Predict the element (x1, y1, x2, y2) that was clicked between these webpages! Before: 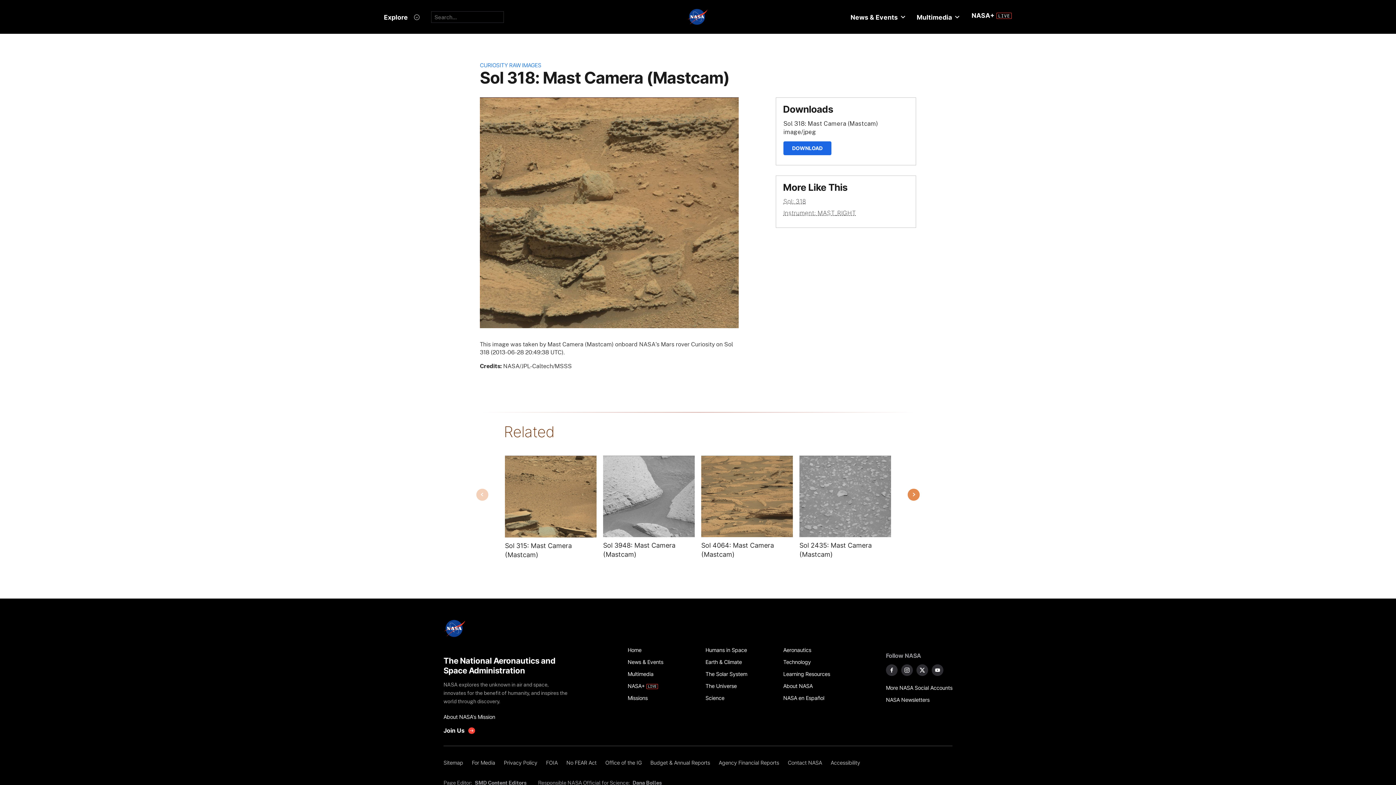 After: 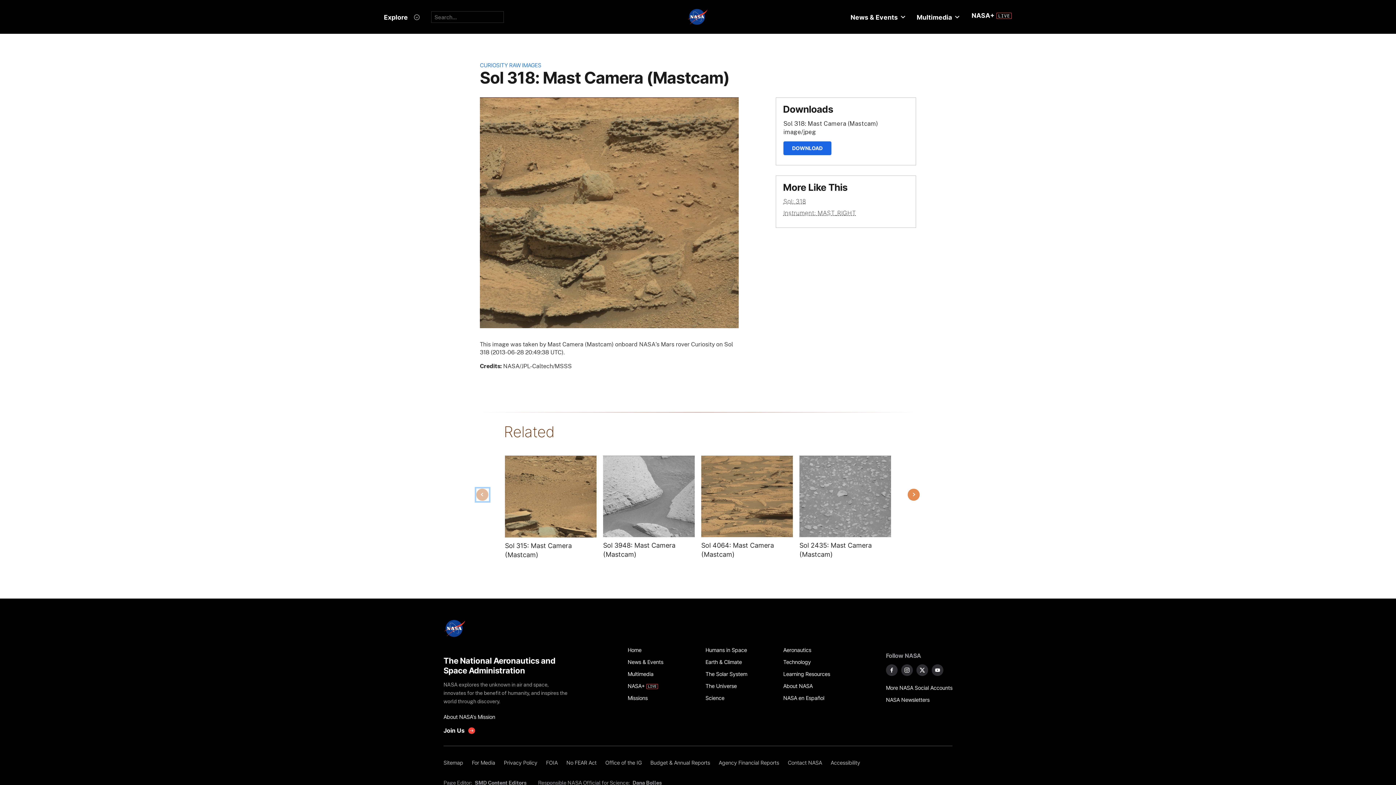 Action: label: Previous bbox: (476, 488, 489, 501)